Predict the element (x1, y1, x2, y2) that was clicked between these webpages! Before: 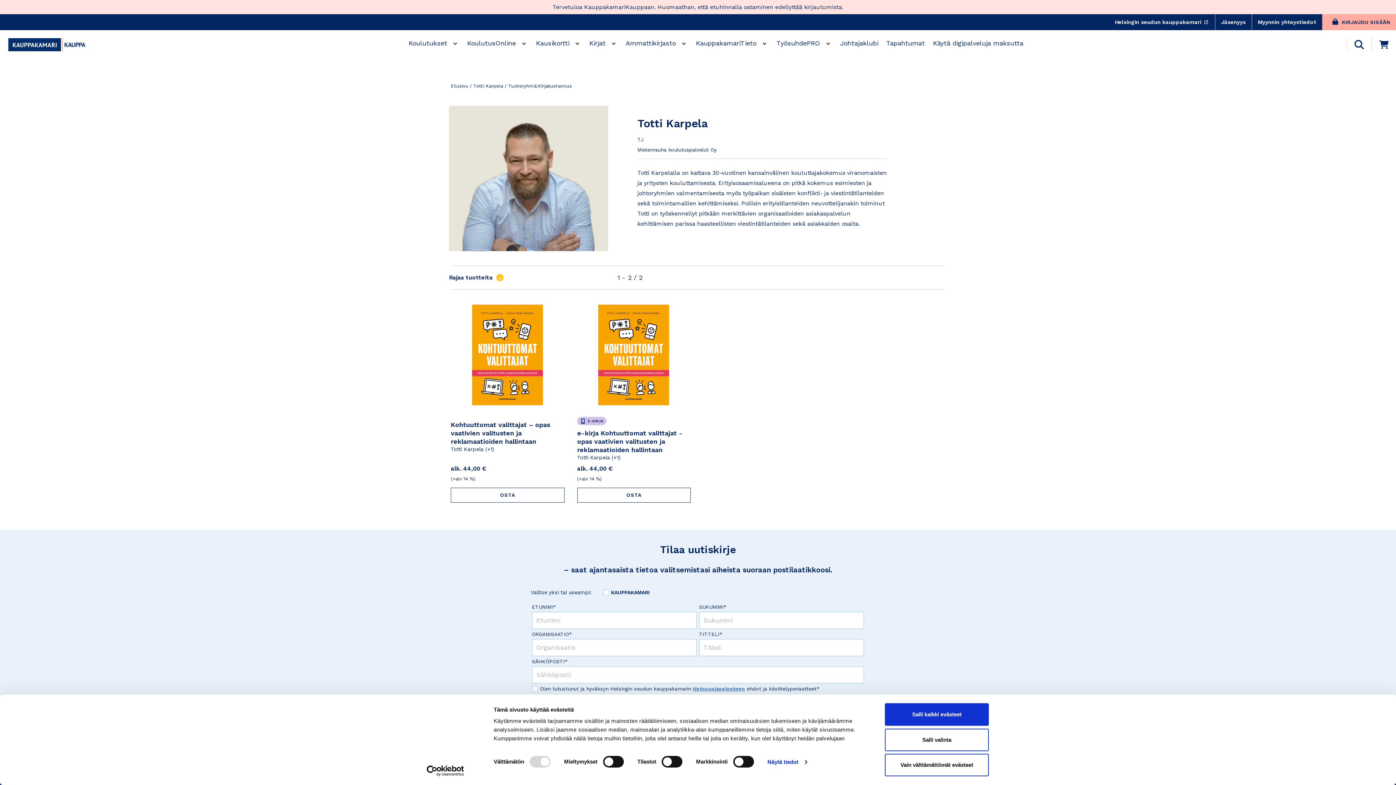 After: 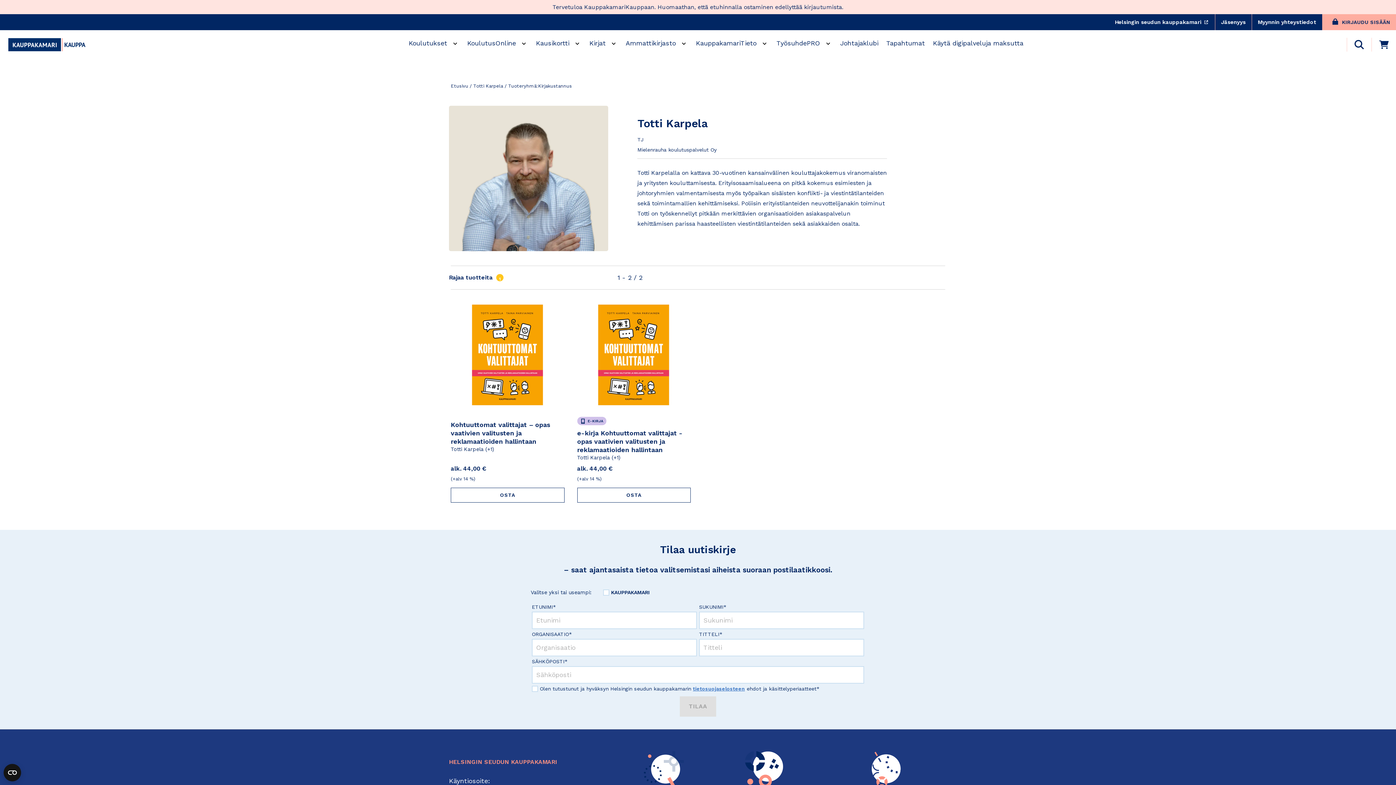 Action: bbox: (885, 728, 989, 751) label: Salli valinta